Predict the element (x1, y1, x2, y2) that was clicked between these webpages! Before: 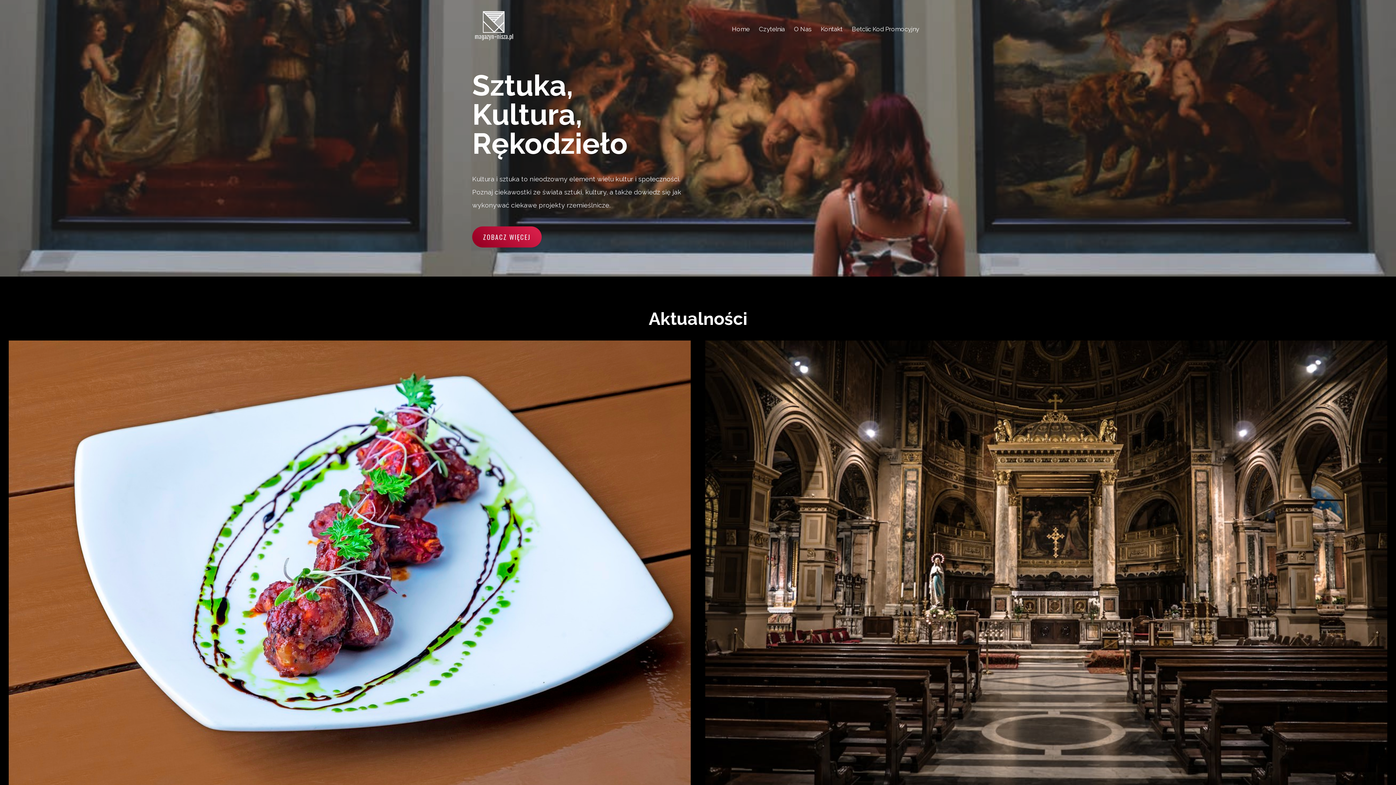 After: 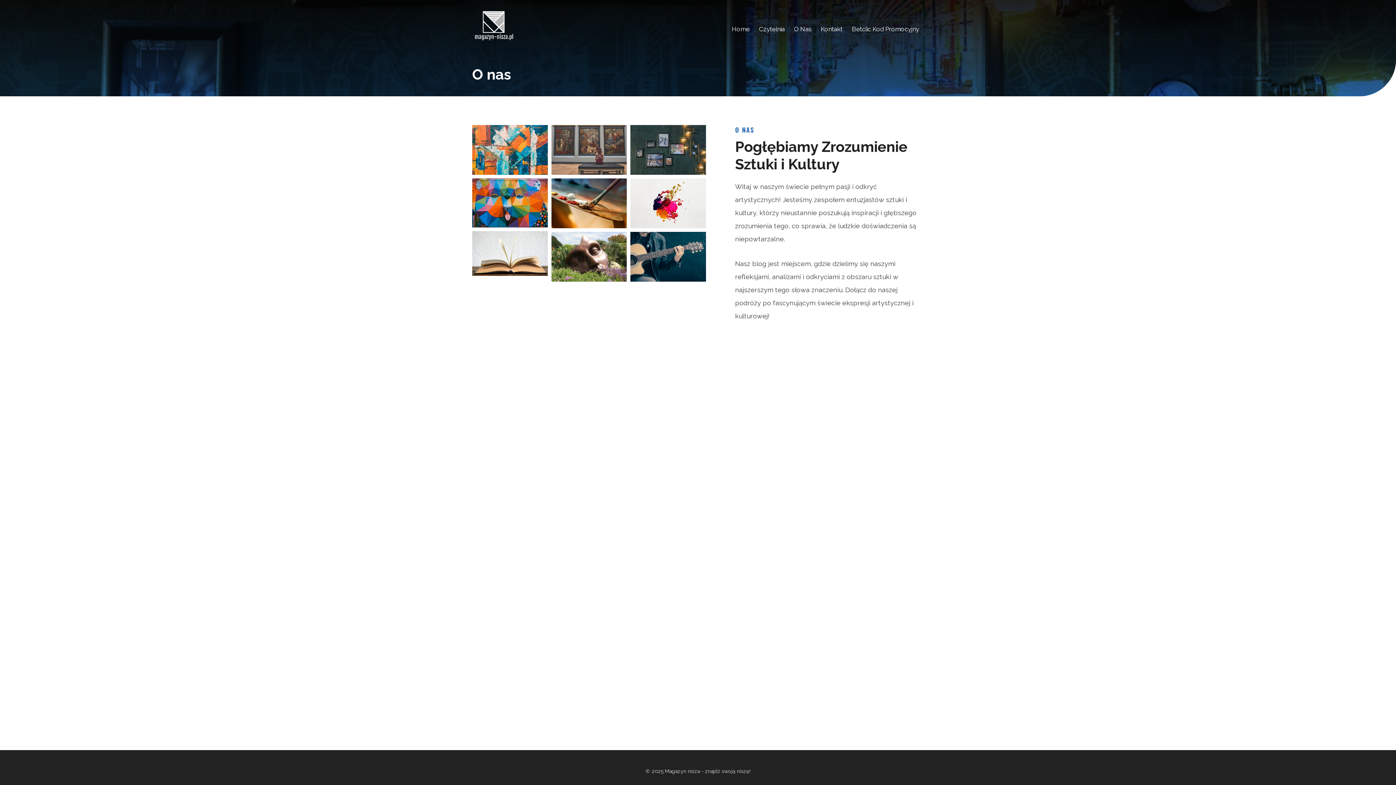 Action: bbox: (789, 19, 816, 38) label: O Nas